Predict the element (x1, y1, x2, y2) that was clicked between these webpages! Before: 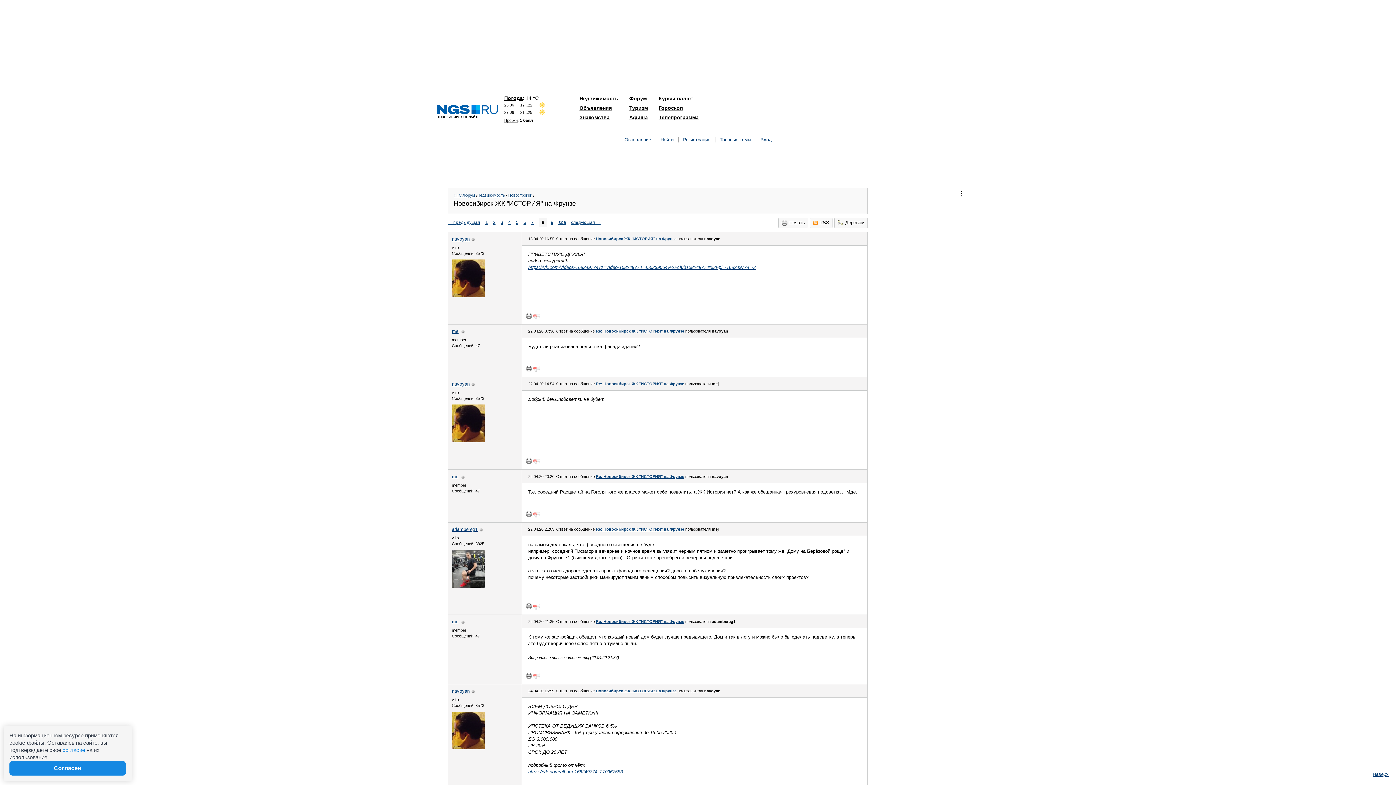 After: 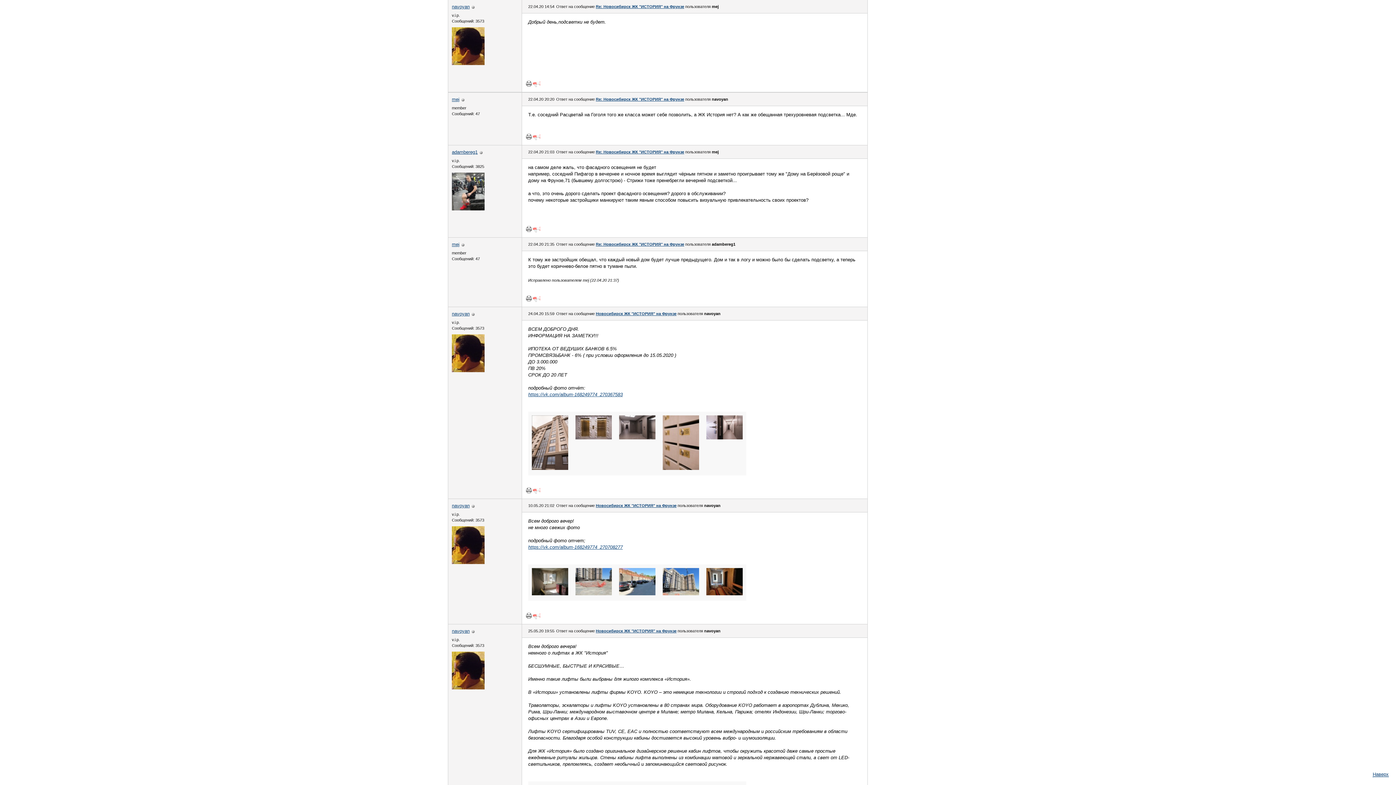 Action: bbox: (596, 474, 684, 478) label: Re: Новосибирск ЖК "ИСТОРИЯ" на Фрунзе